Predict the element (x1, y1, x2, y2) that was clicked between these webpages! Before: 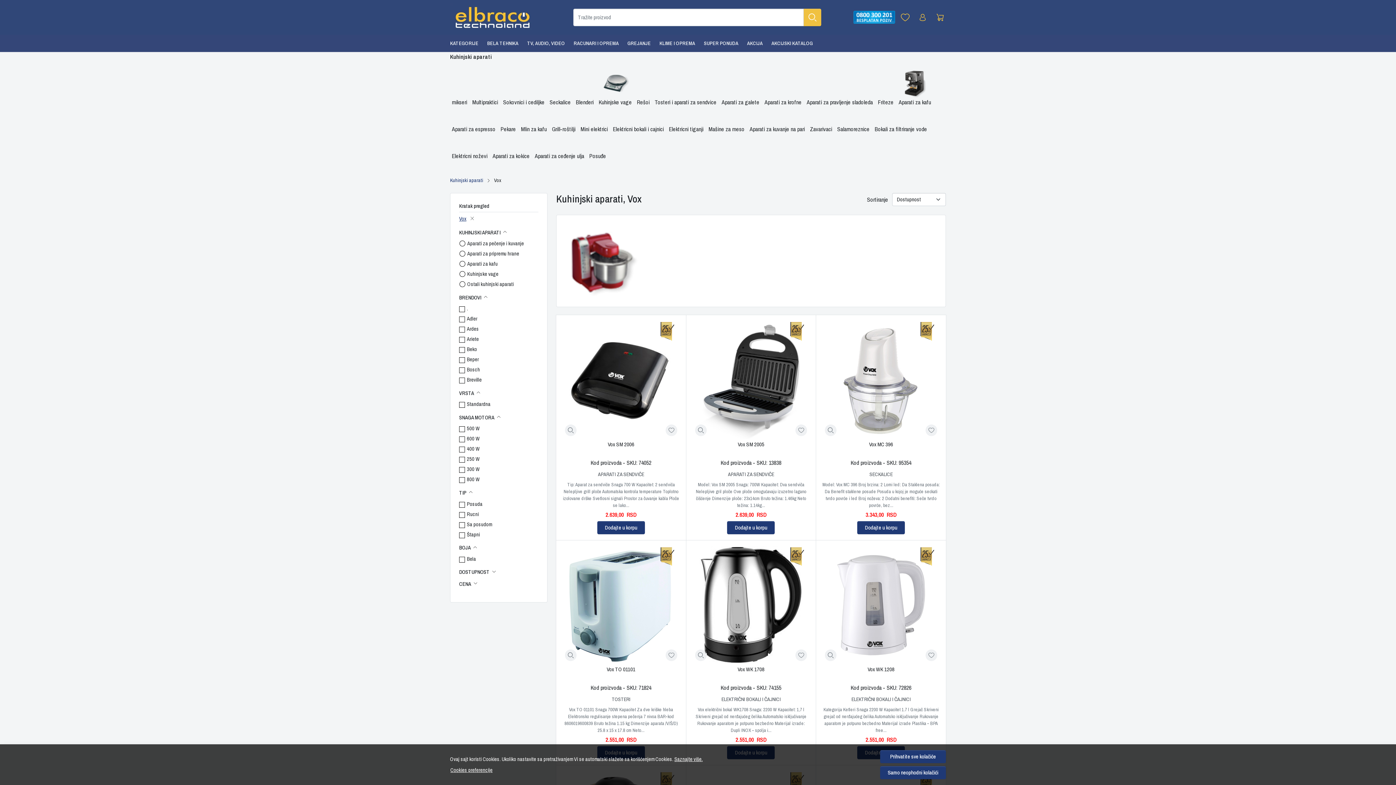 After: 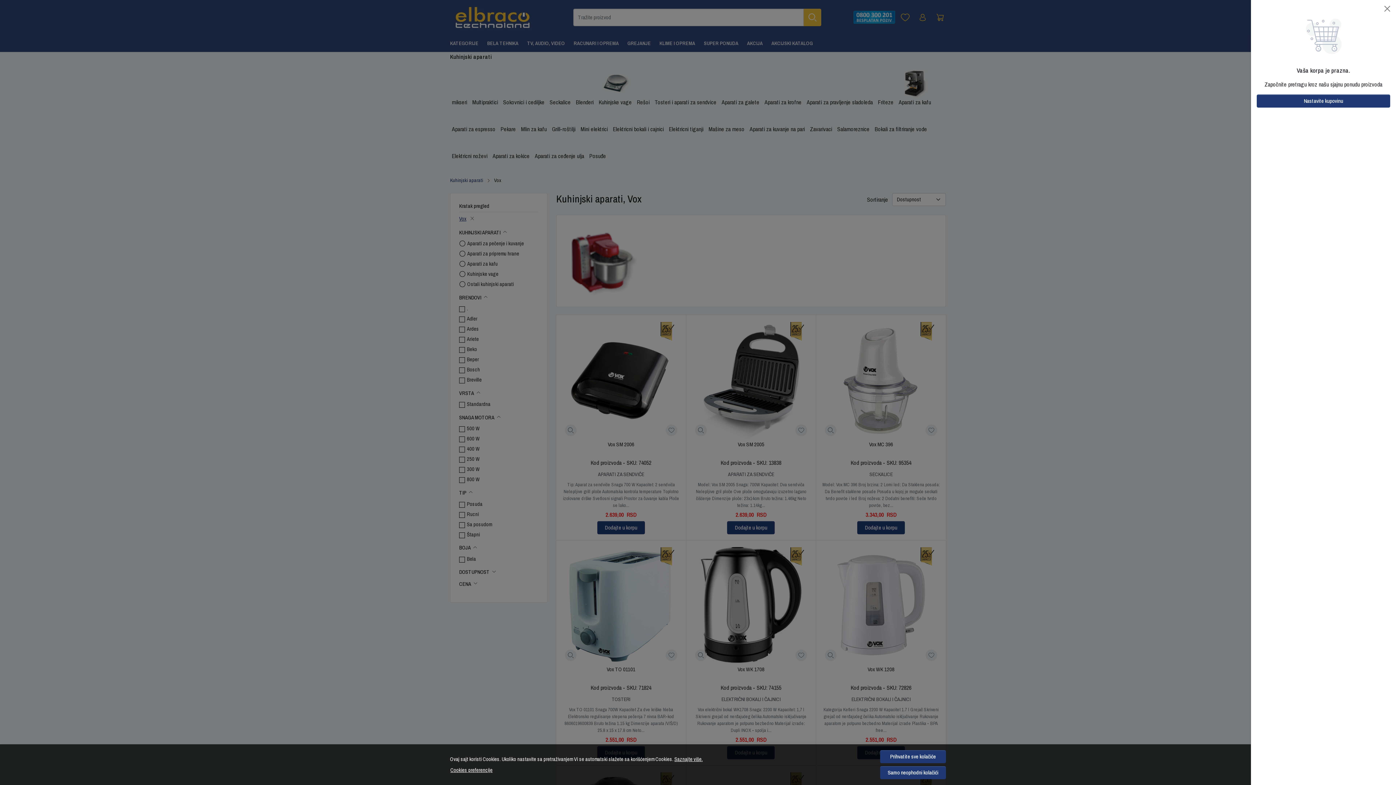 Action: label: Korpa bbox: (933, 10, 947, 24)